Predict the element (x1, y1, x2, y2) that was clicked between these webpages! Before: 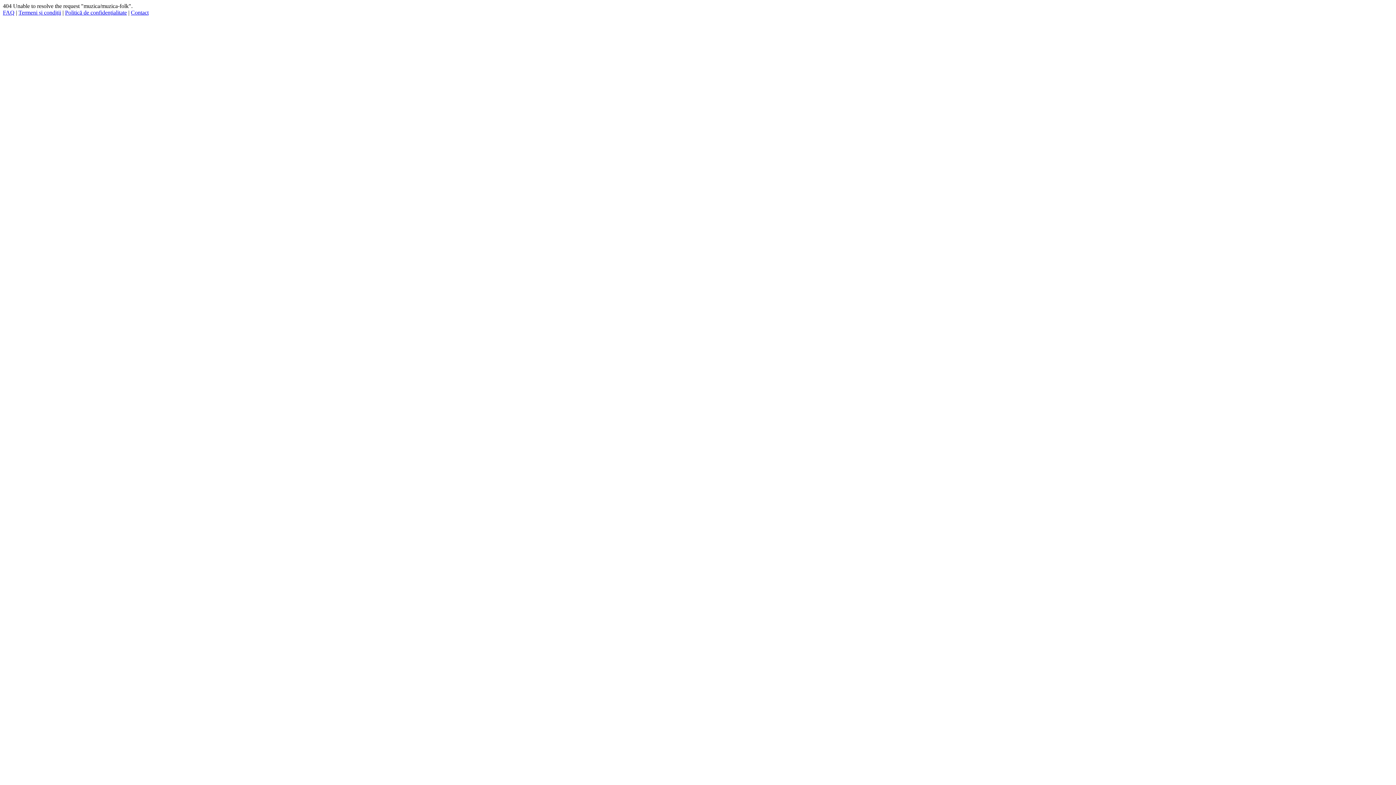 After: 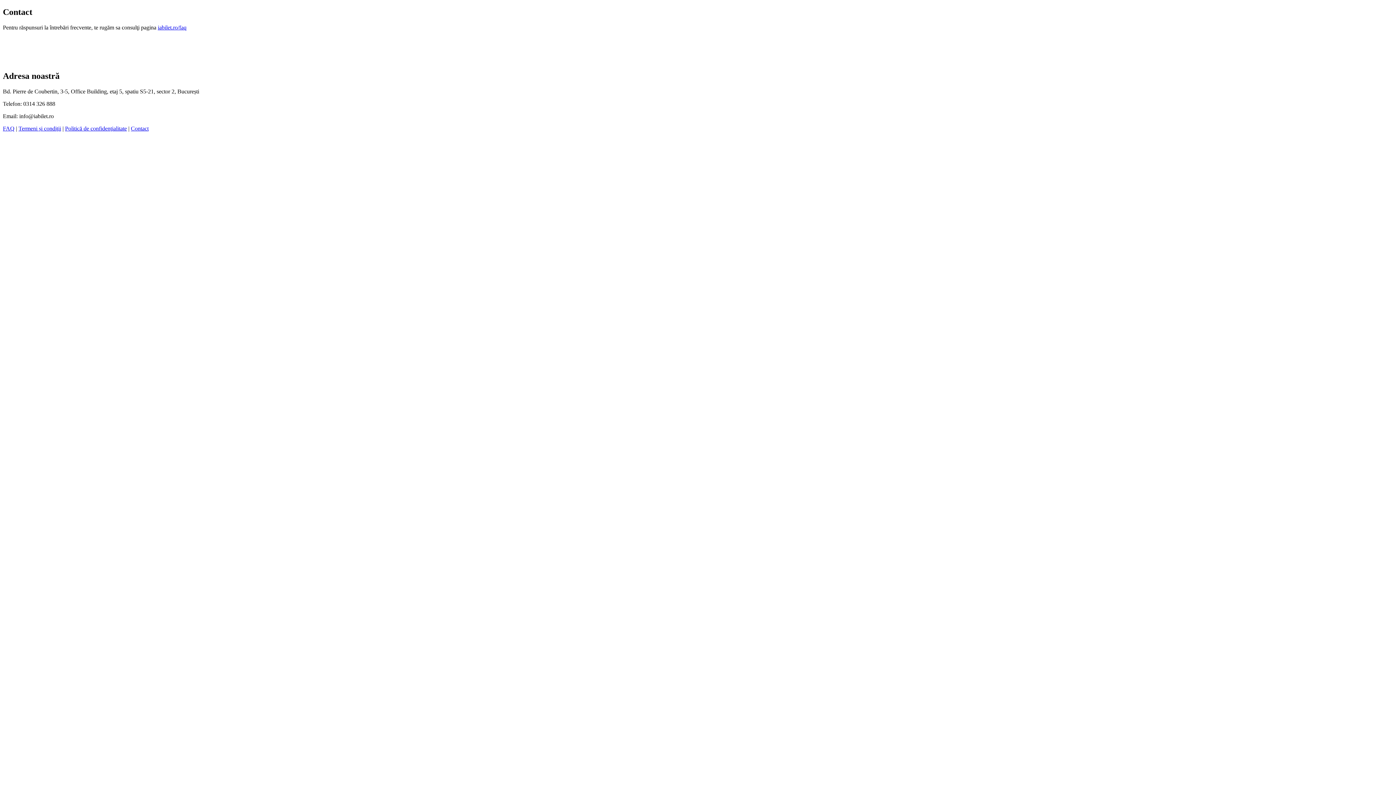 Action: label: Contact bbox: (130, 9, 148, 15)